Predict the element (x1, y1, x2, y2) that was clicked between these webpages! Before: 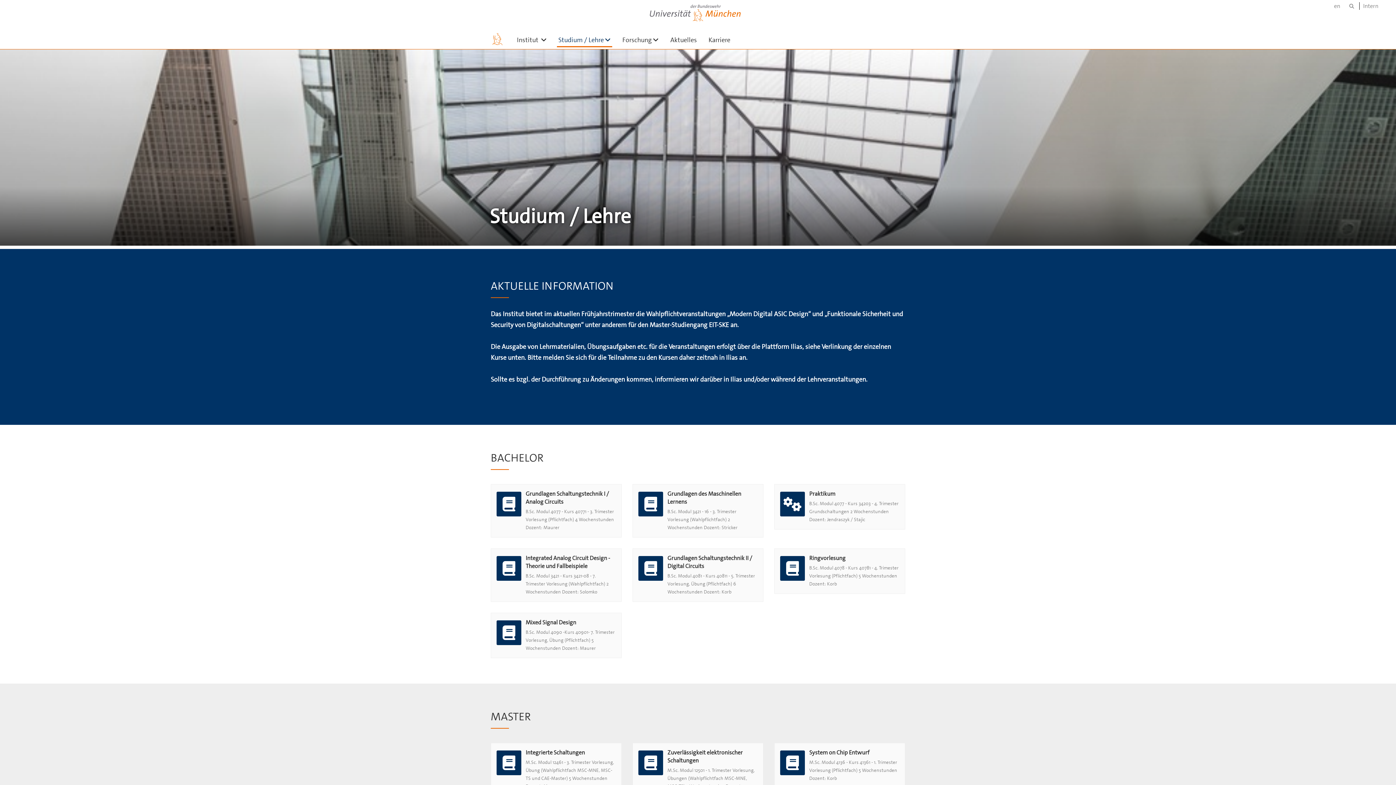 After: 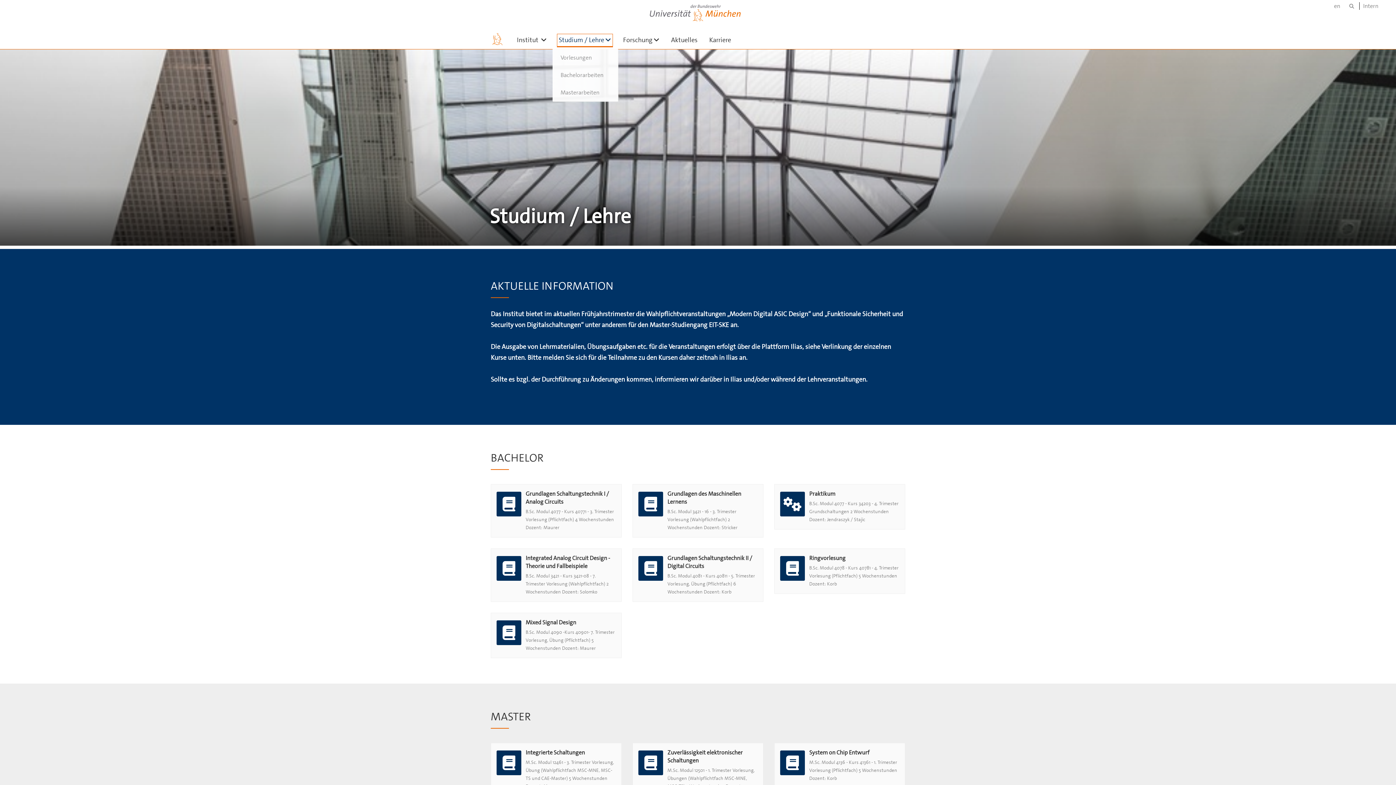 Action: label: Studium / Lehre bbox: (557, 34, 612, 47)